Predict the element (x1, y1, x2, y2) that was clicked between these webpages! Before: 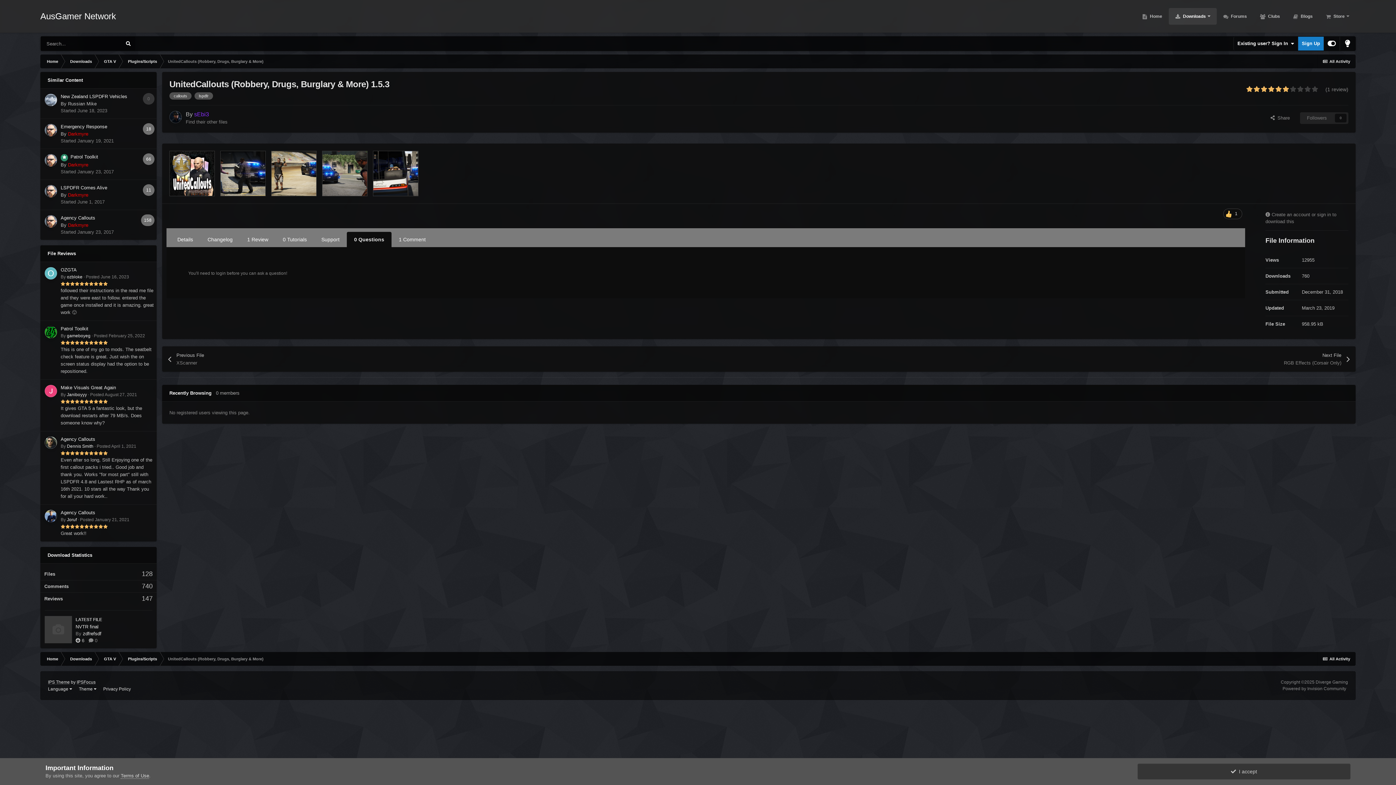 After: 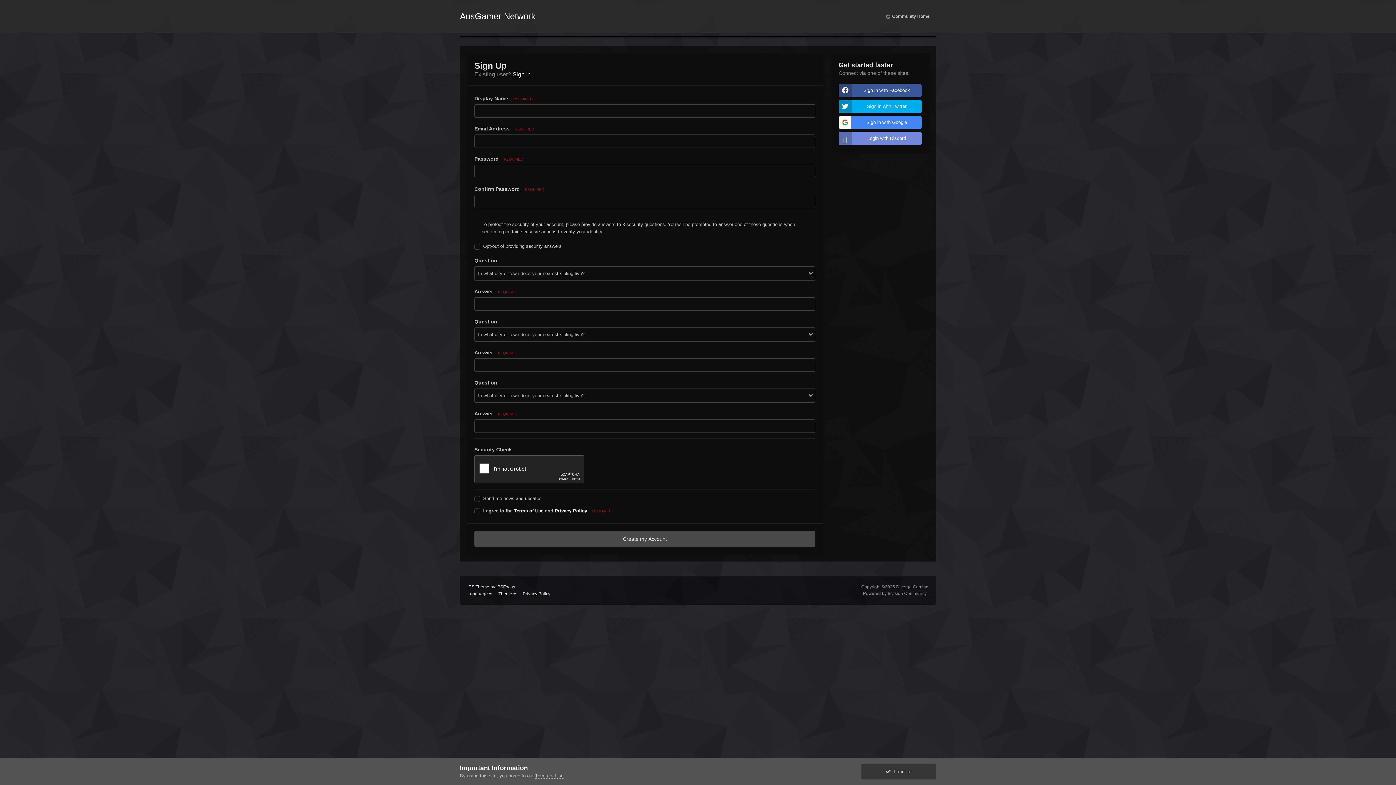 Action: bbox: (1298, 36, 1324, 50) label: Sign Up